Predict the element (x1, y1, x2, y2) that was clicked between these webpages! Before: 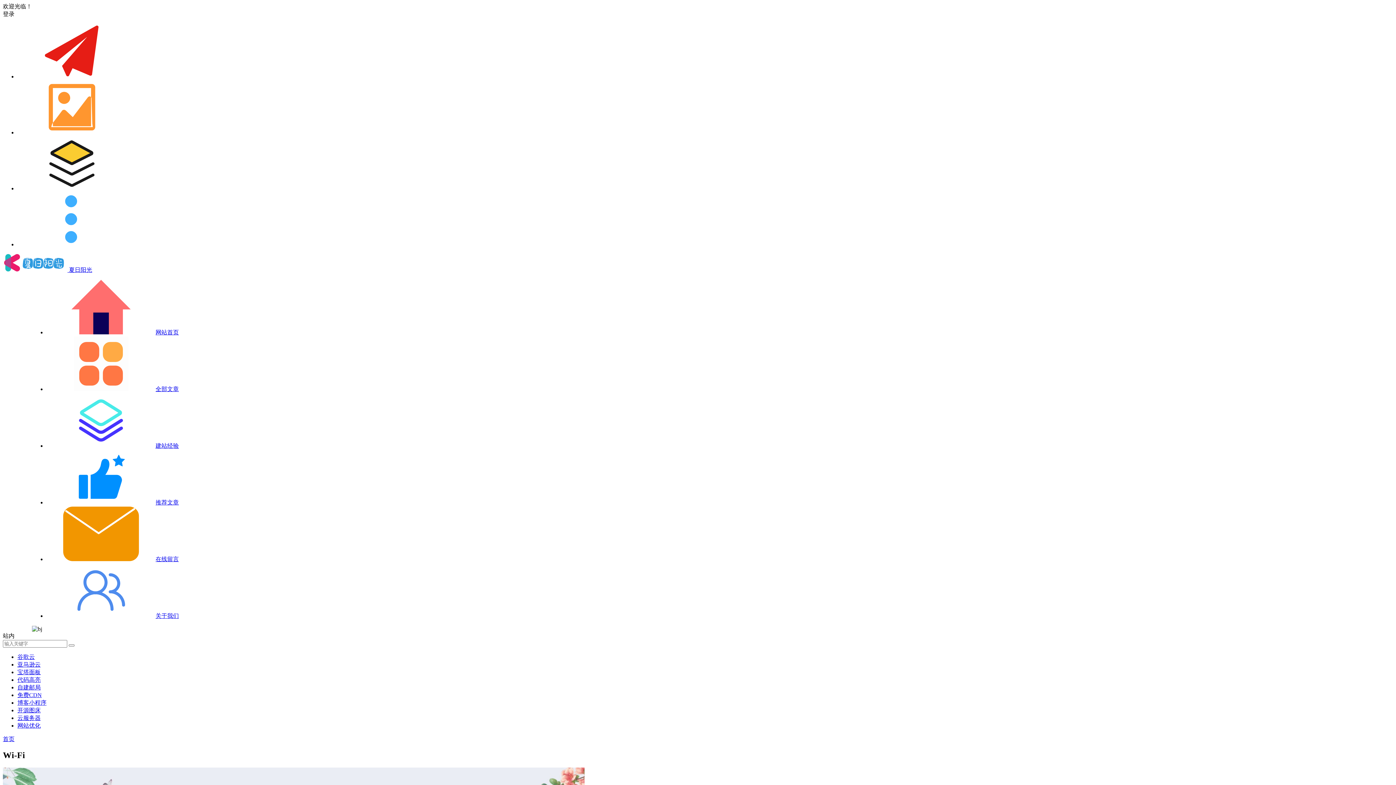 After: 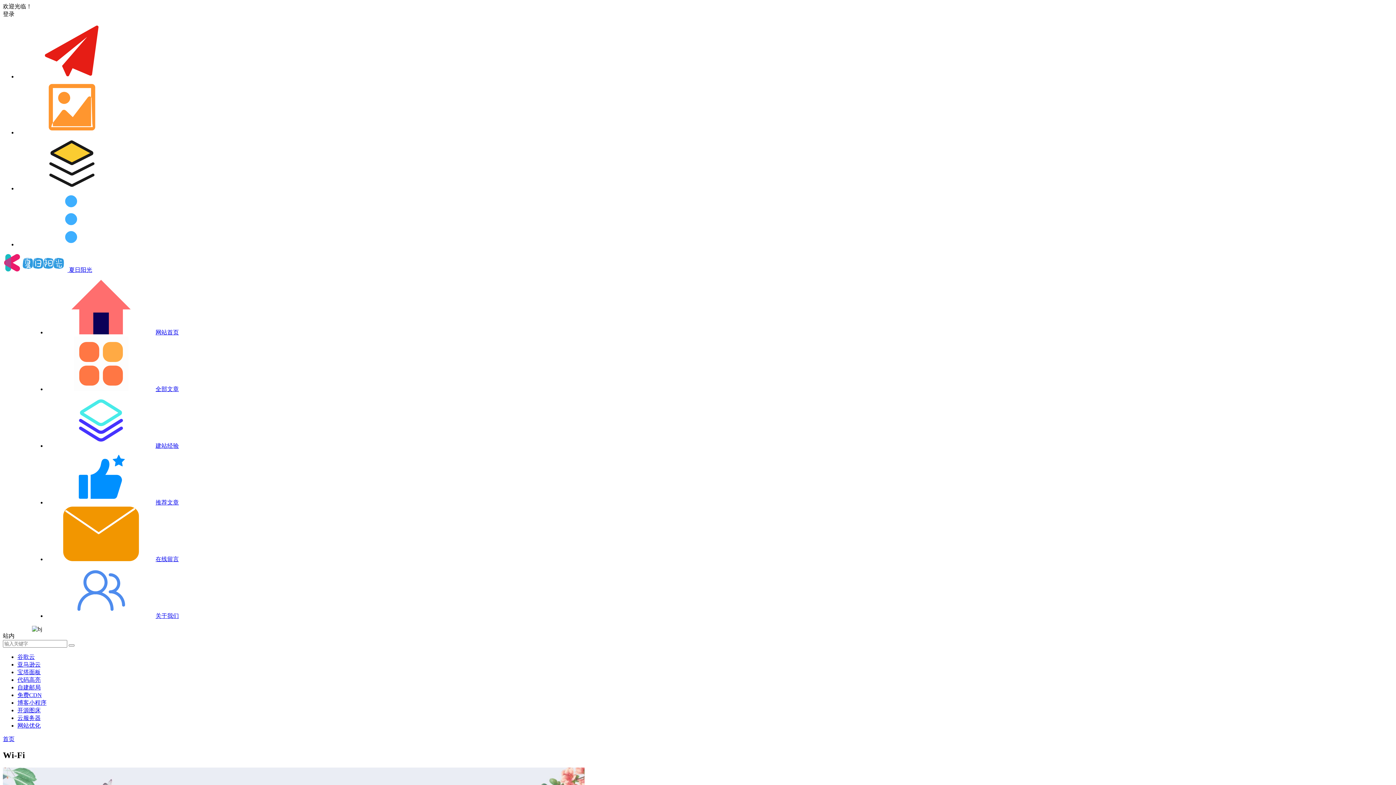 Action: bbox: (17, 185, 126, 191)